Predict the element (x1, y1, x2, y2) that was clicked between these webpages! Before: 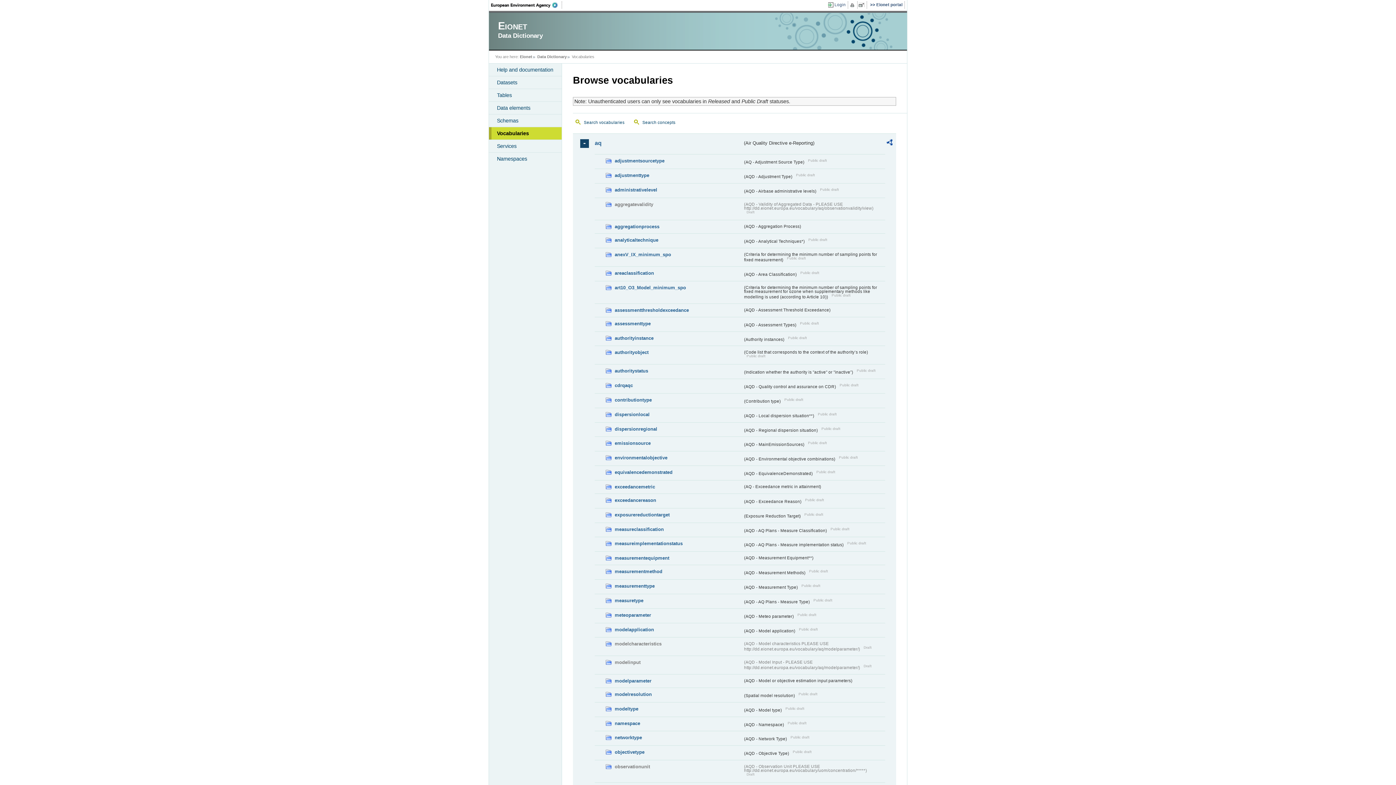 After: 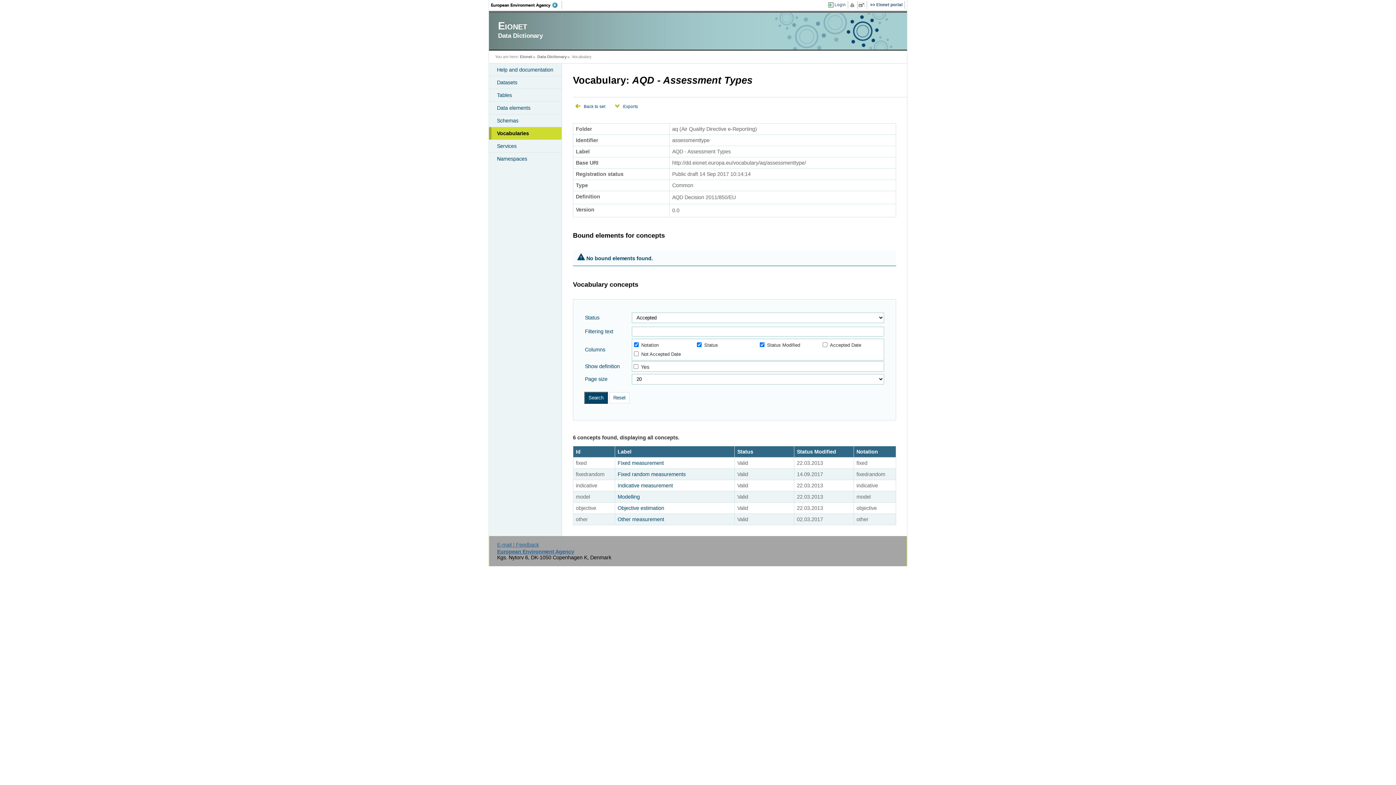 Action: label: assessmenttype bbox: (605, 319, 742, 327)